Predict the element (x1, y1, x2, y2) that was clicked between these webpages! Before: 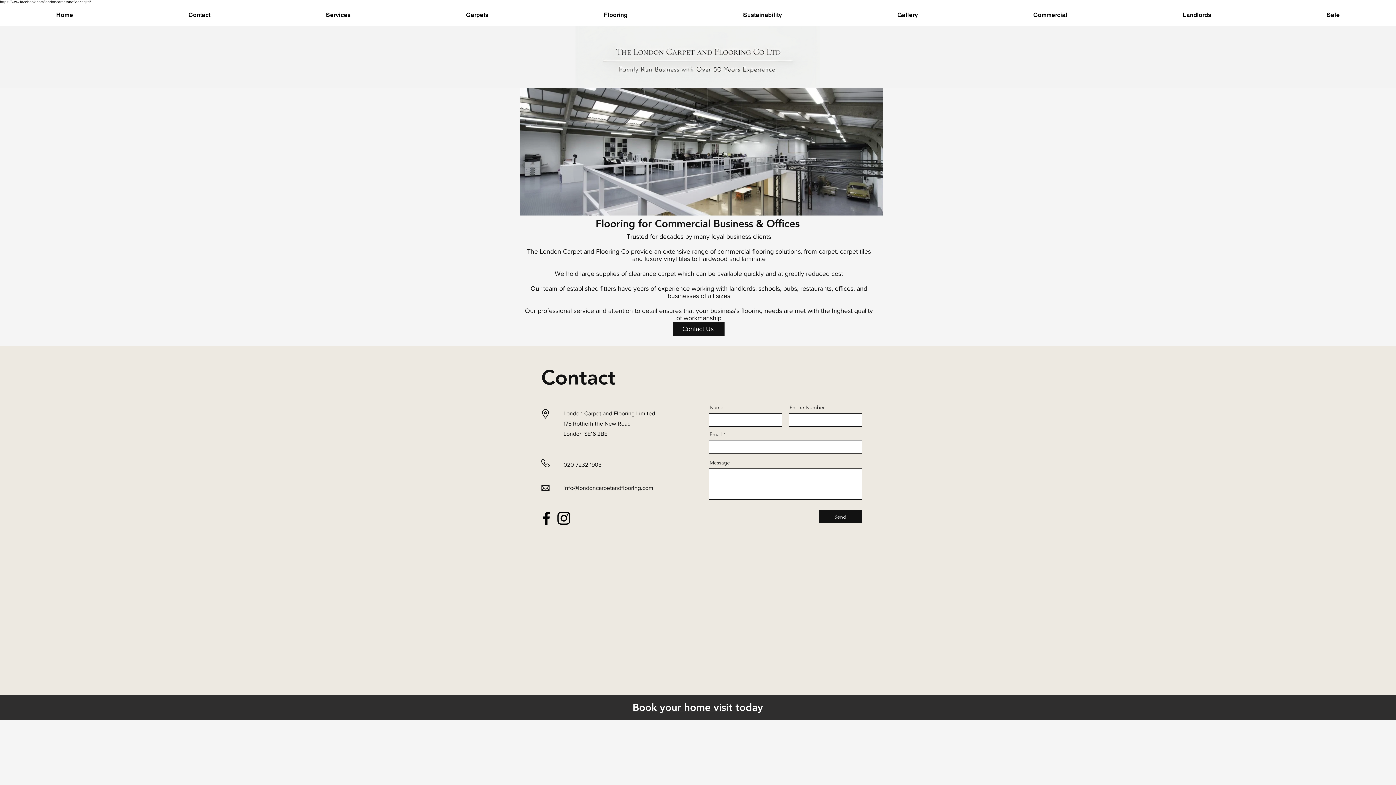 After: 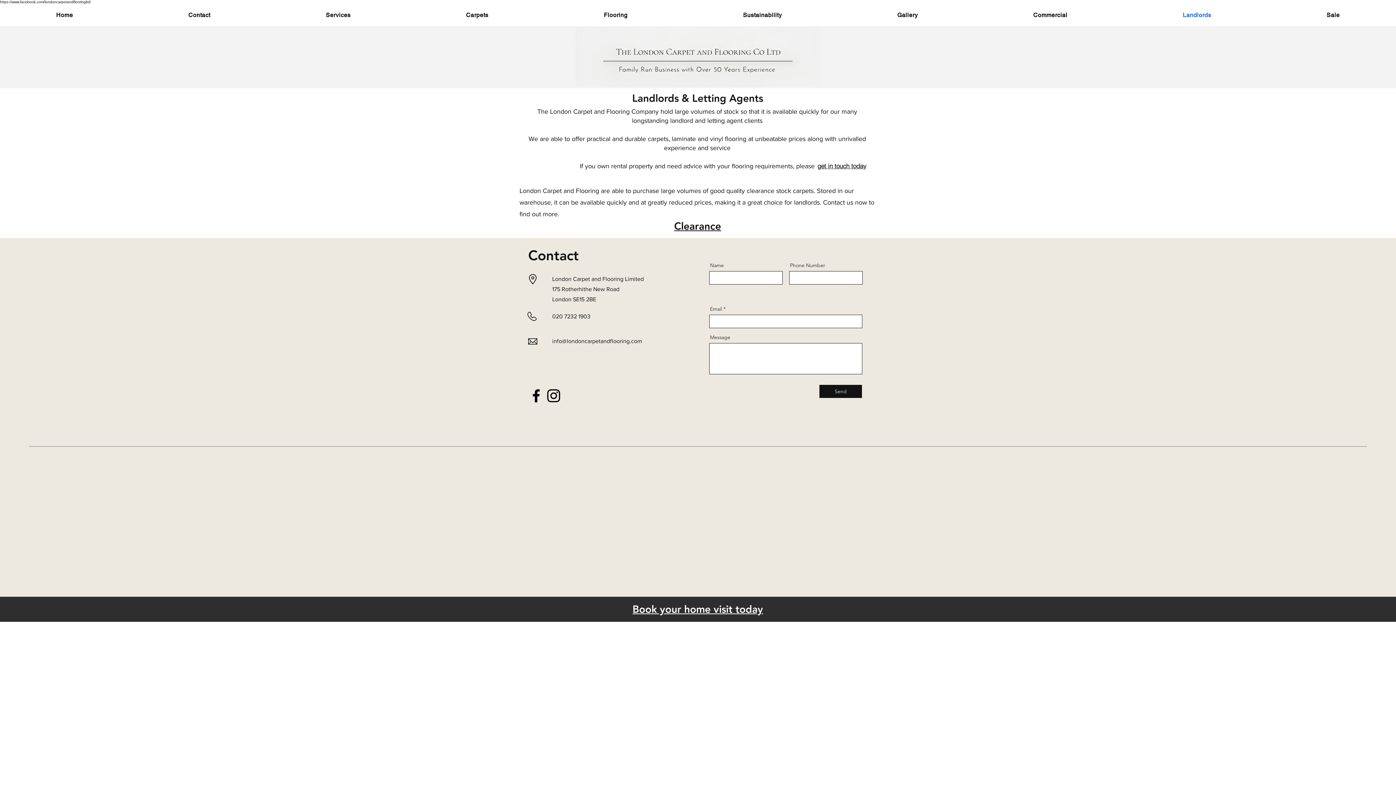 Action: bbox: (1126, 4, 1267, 26) label: Landlords